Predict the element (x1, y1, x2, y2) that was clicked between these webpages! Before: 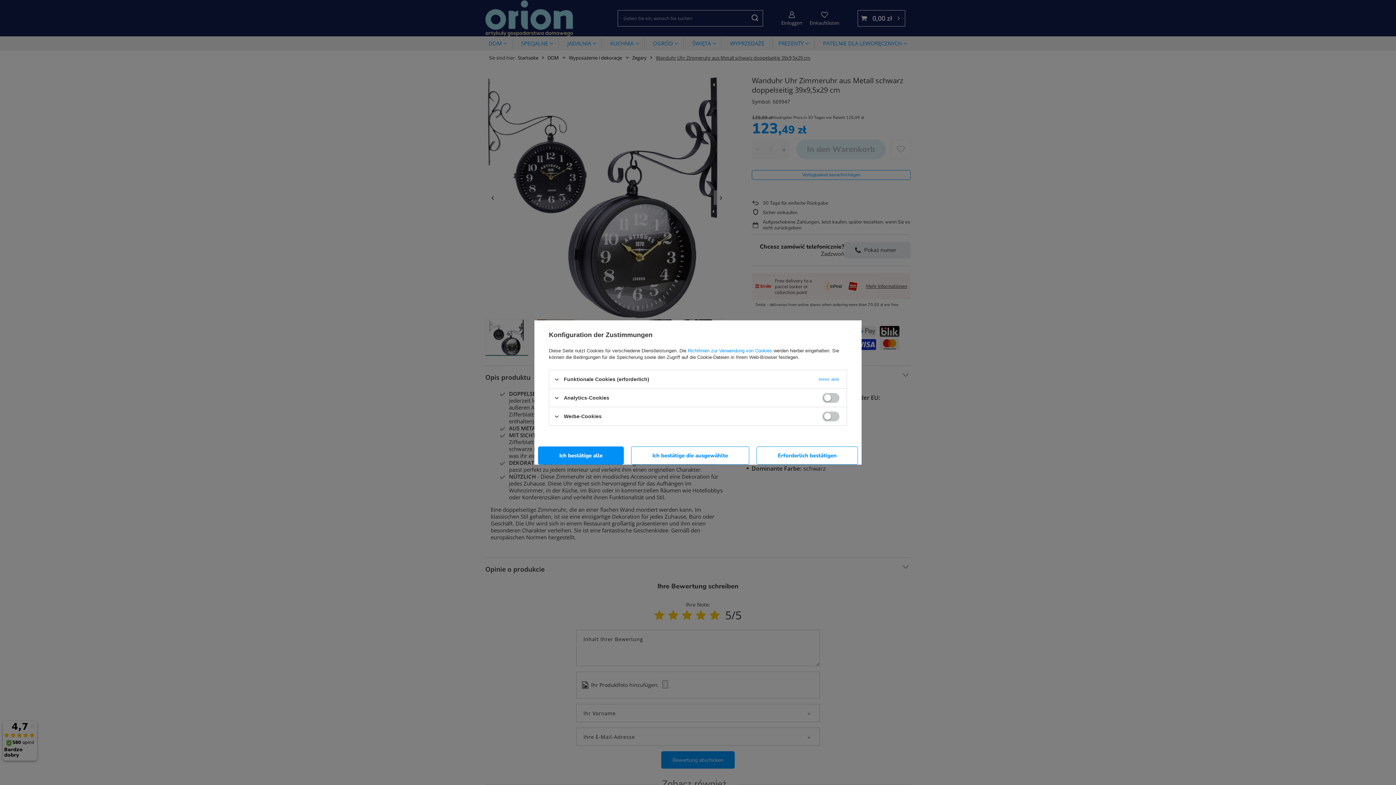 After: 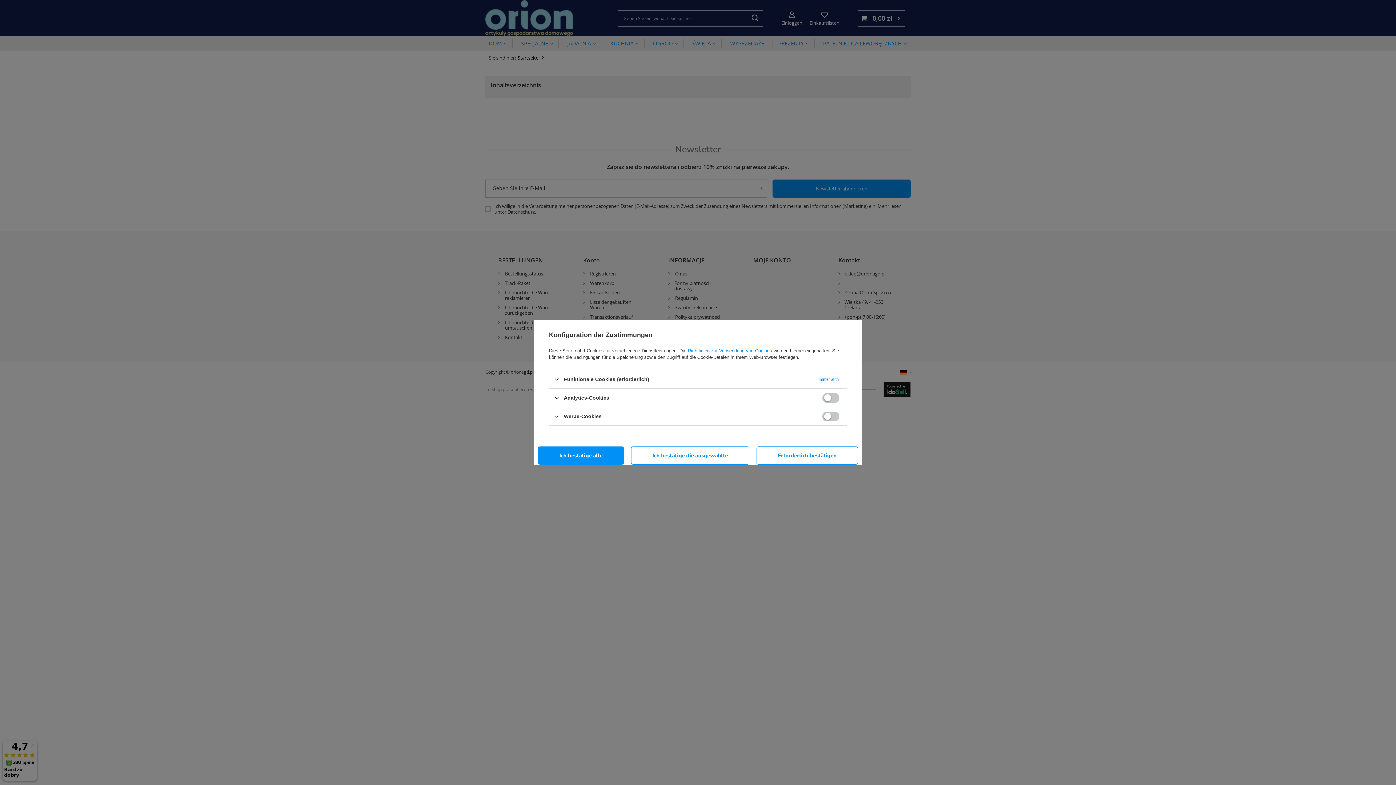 Action: bbox: (688, 348, 772, 353) label: Richtlinien zur Verwendung von Cookies